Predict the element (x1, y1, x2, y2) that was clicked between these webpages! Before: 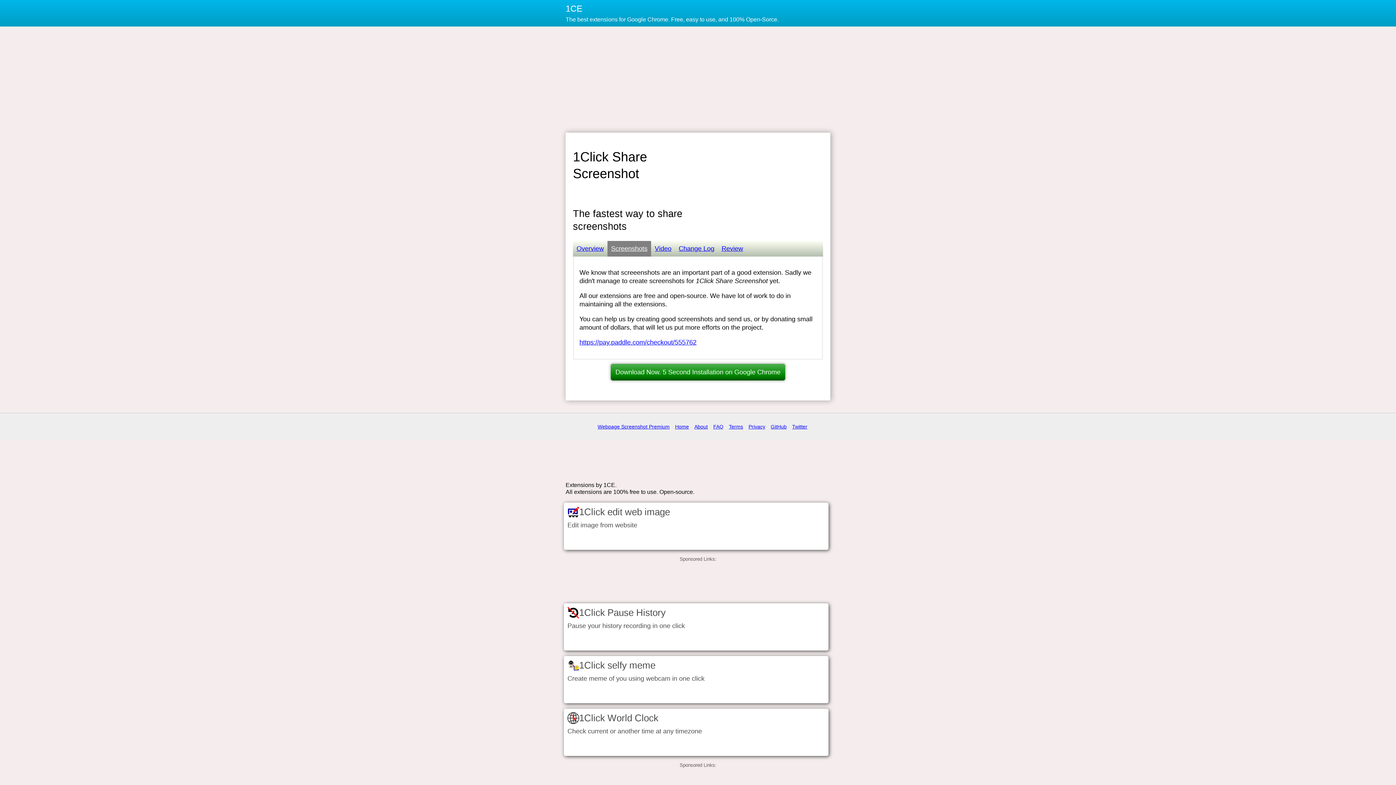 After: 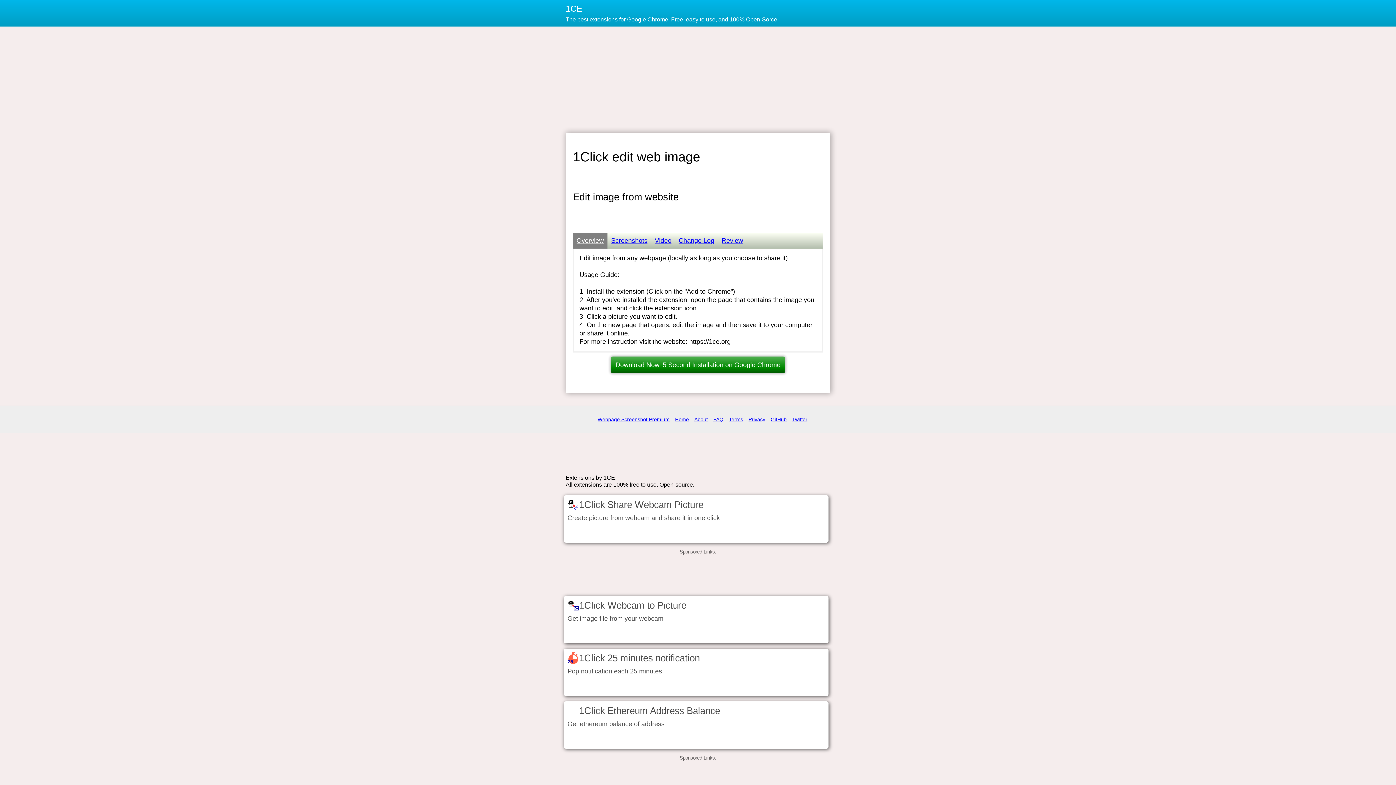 Action: label: 1Click edit web image
Edit image from website bbox: (564, 503, 832, 509)